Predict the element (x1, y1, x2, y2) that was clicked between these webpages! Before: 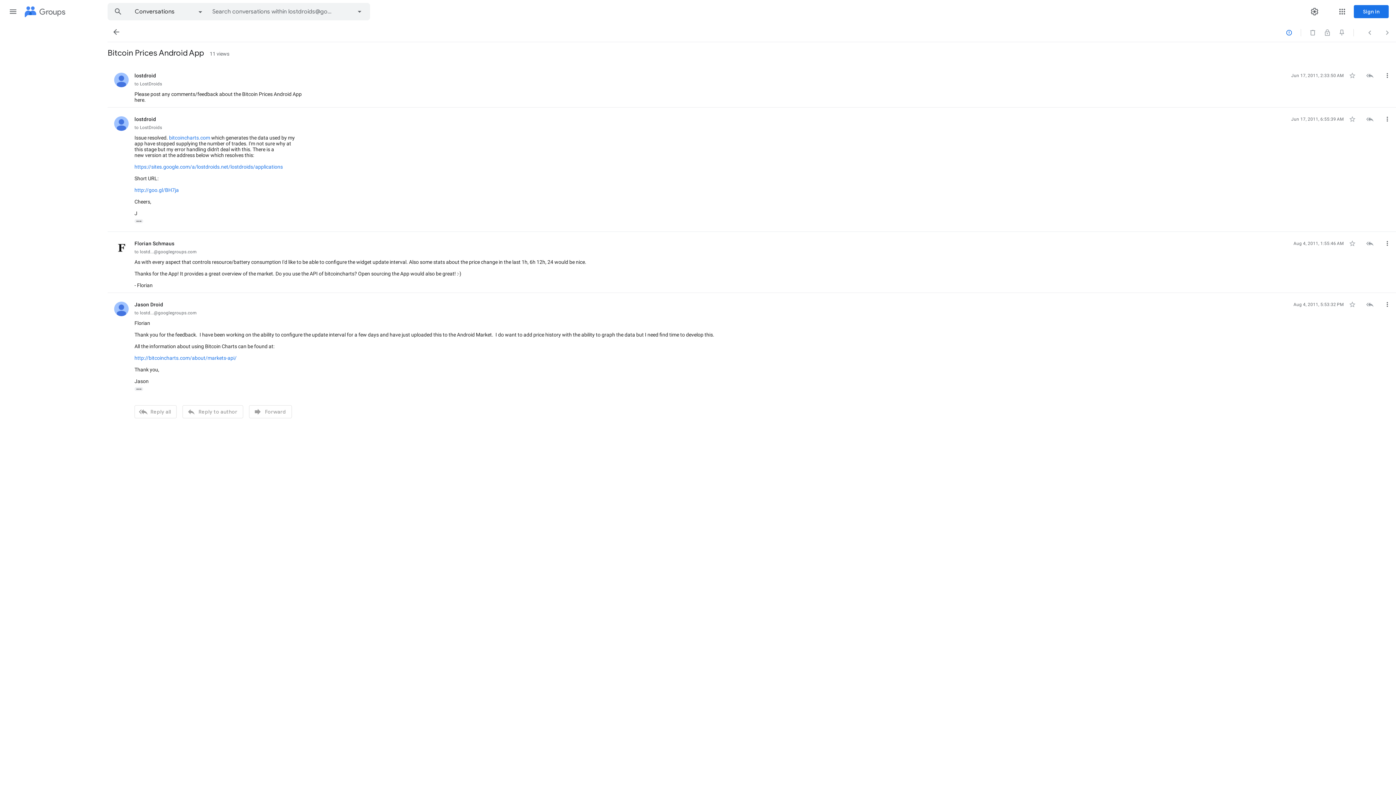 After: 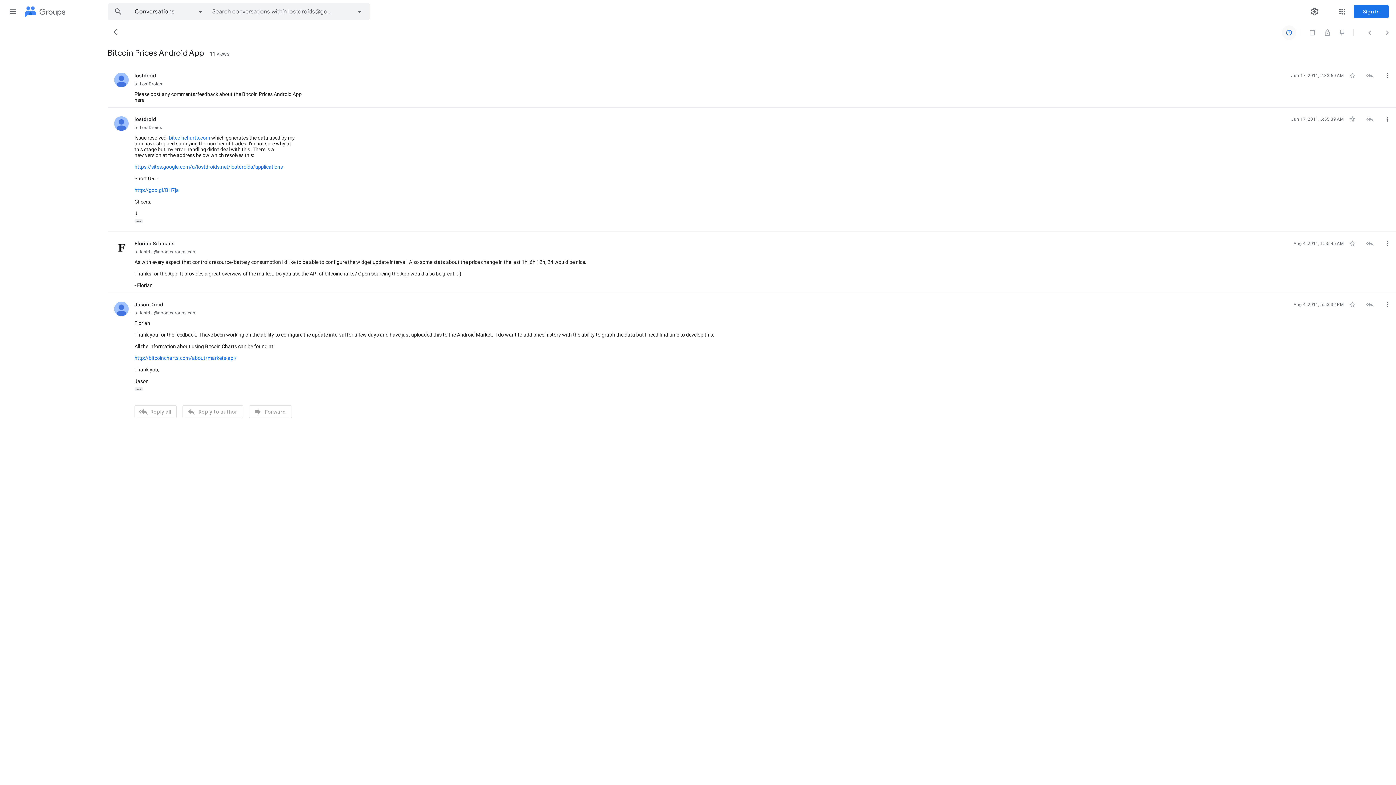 Action: bbox: (1282, 25, 1296, 39) label: Report